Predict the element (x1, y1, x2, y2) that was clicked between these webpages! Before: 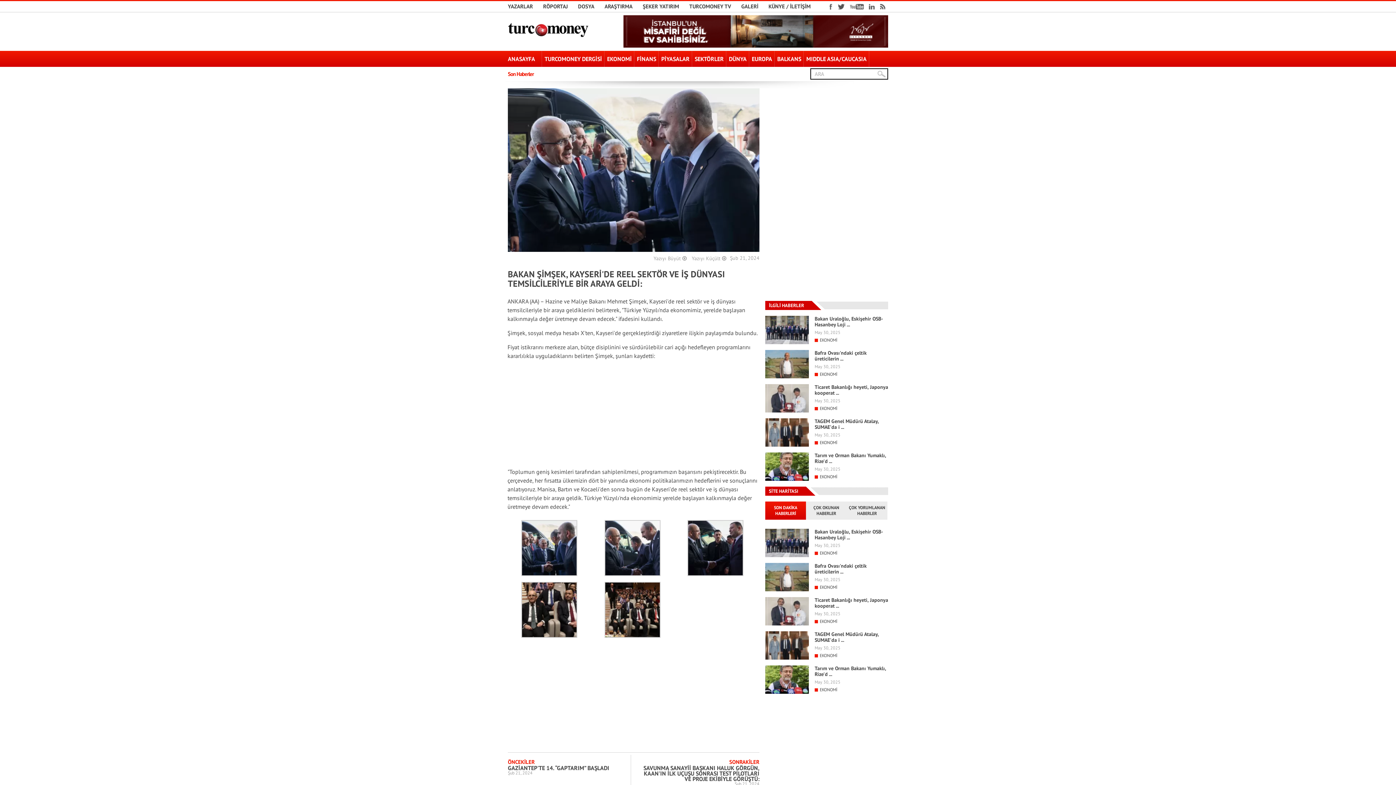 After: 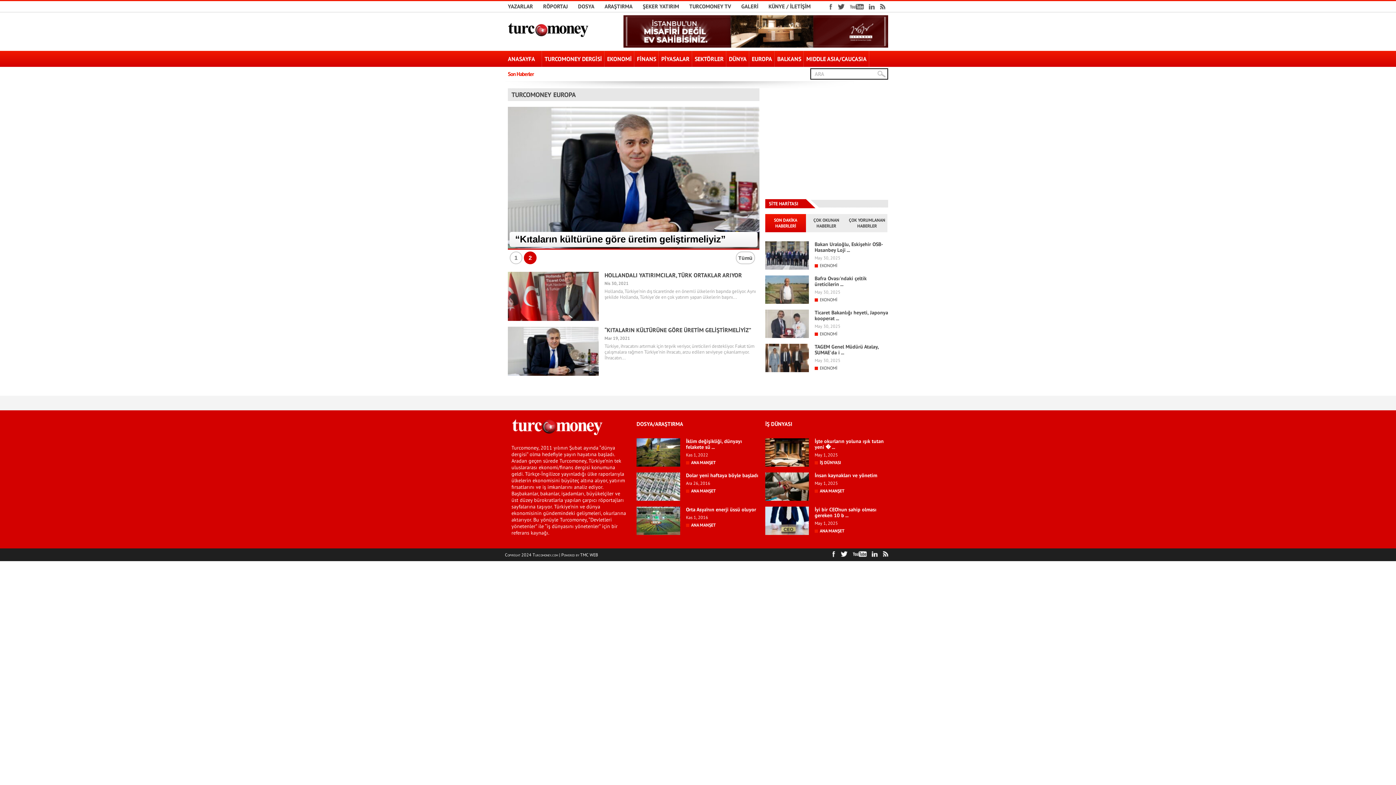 Action: label: EUROPA bbox: (749, 50, 774, 66)